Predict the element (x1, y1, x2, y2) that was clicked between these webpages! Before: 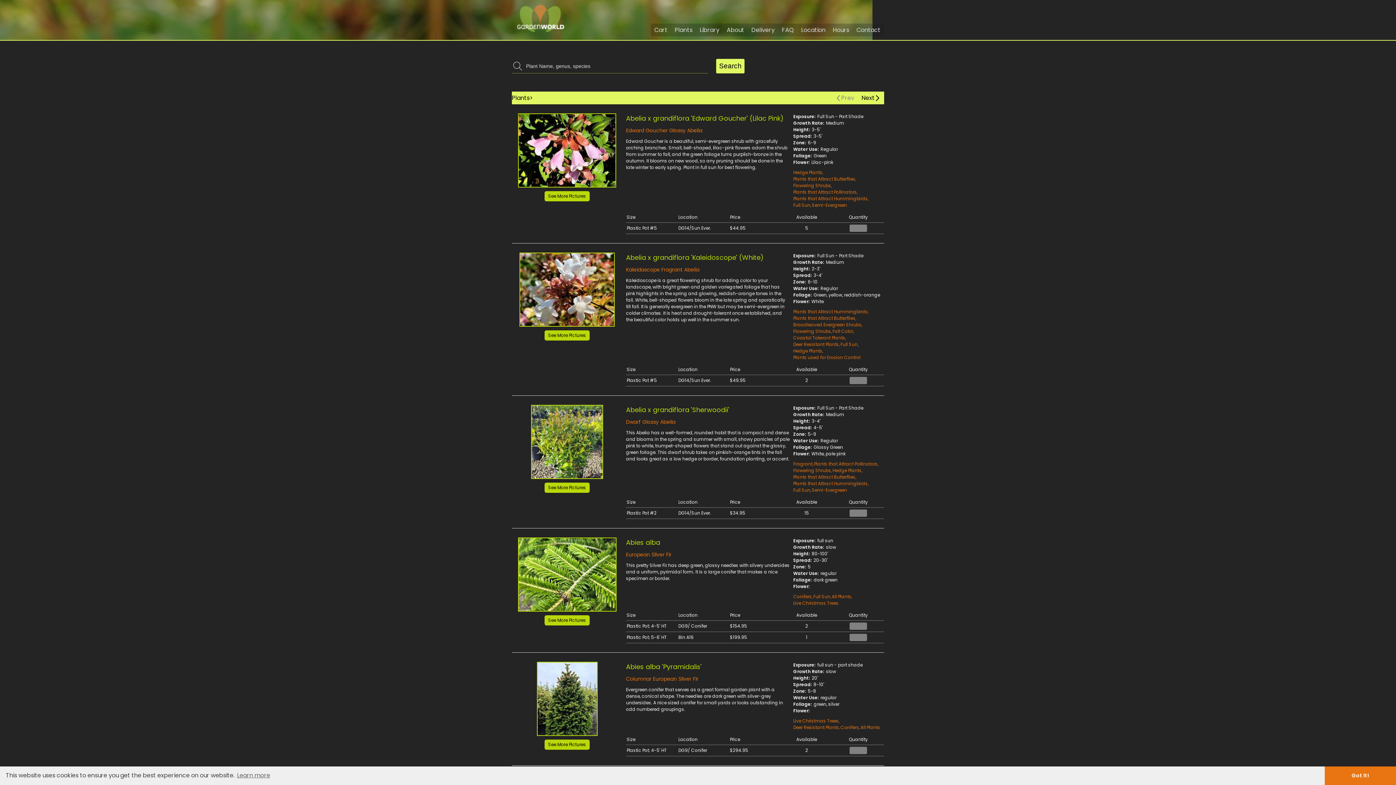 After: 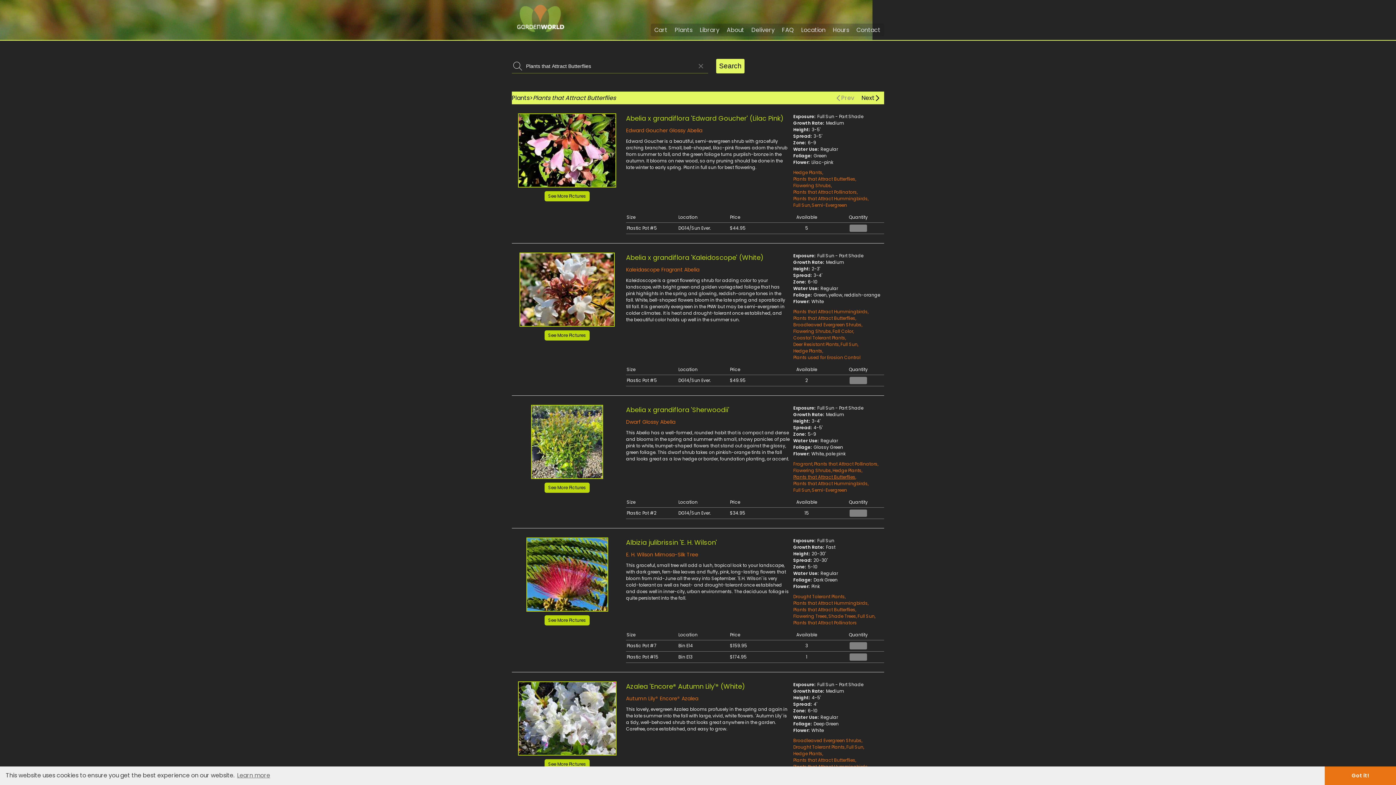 Action: label: Plants that Attract Butterflies bbox: (793, 474, 857, 480)